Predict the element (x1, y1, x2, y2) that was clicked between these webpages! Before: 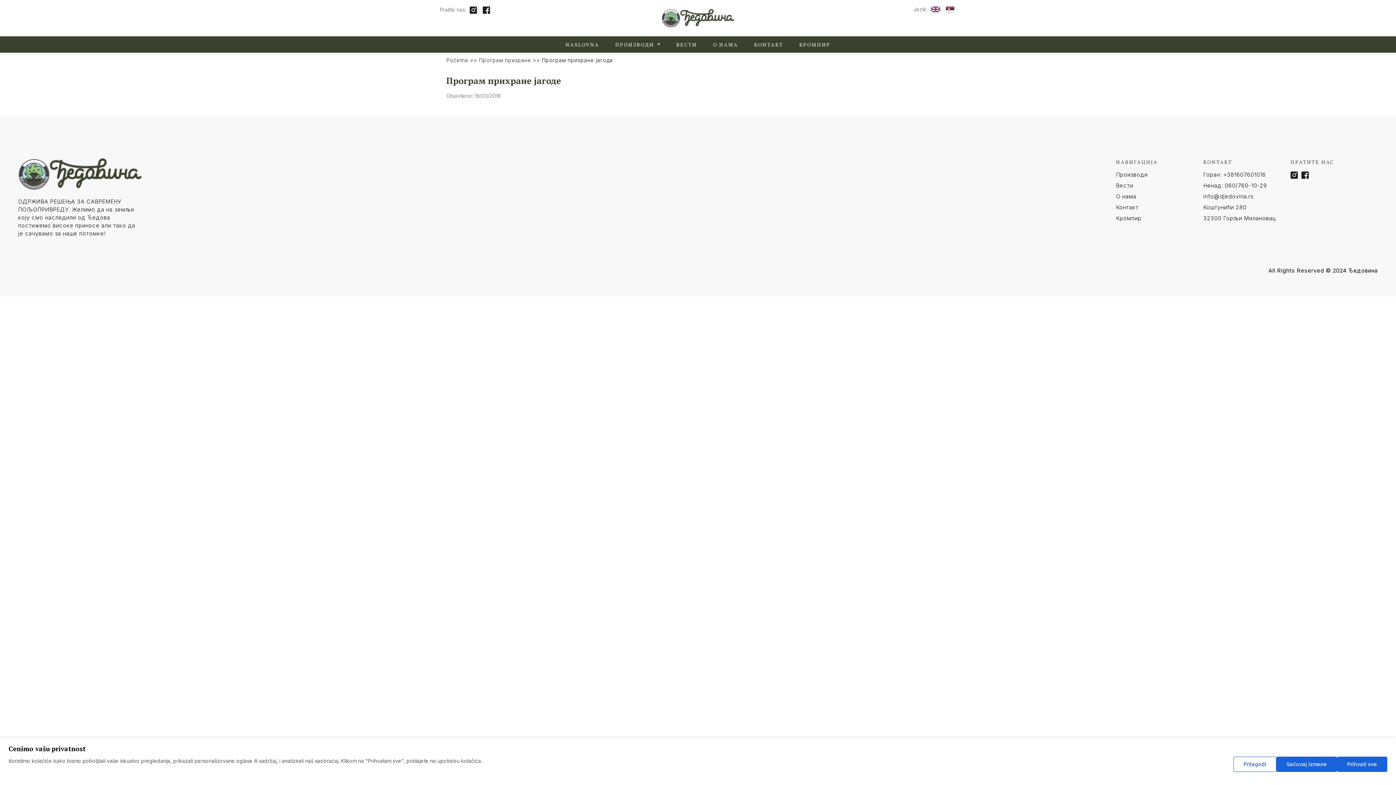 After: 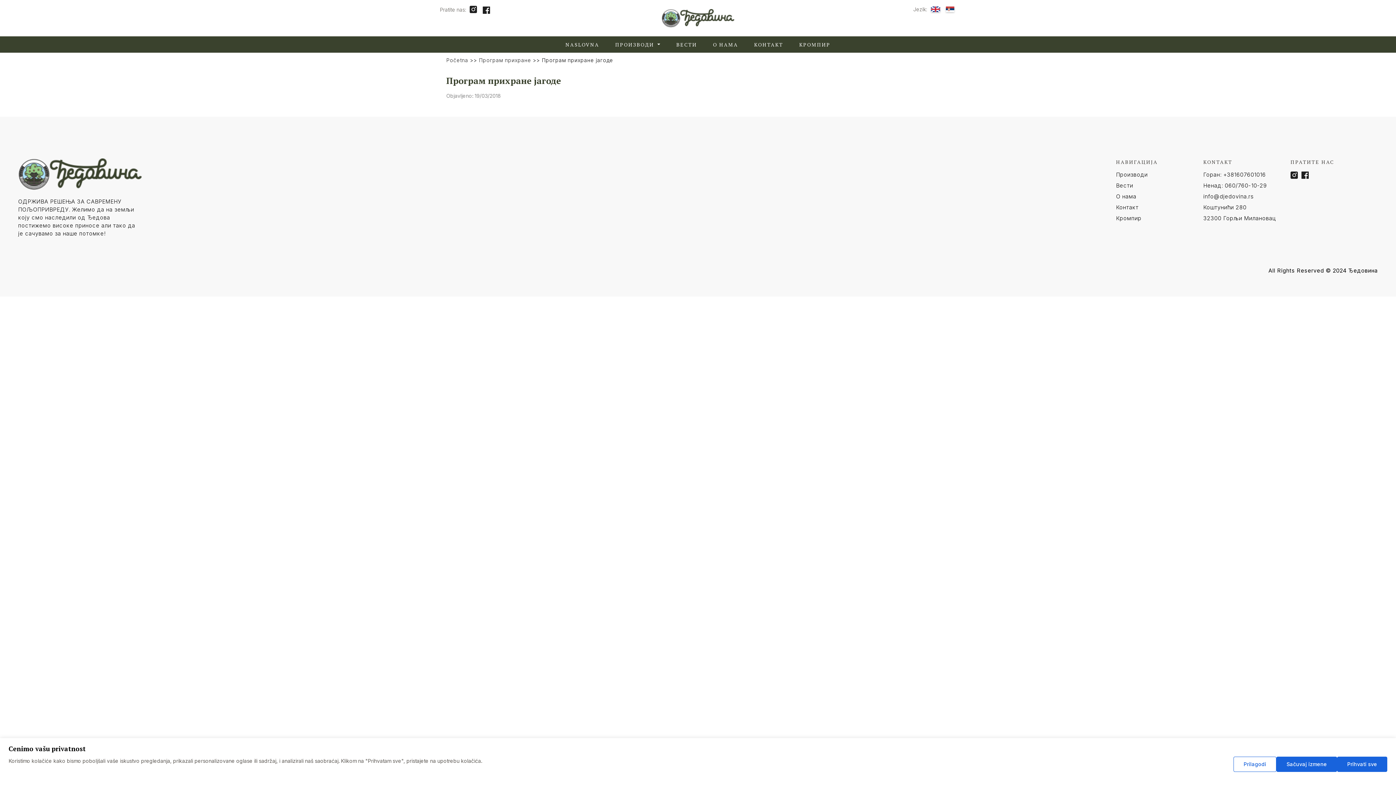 Action: bbox: (469, 5, 477, 14)